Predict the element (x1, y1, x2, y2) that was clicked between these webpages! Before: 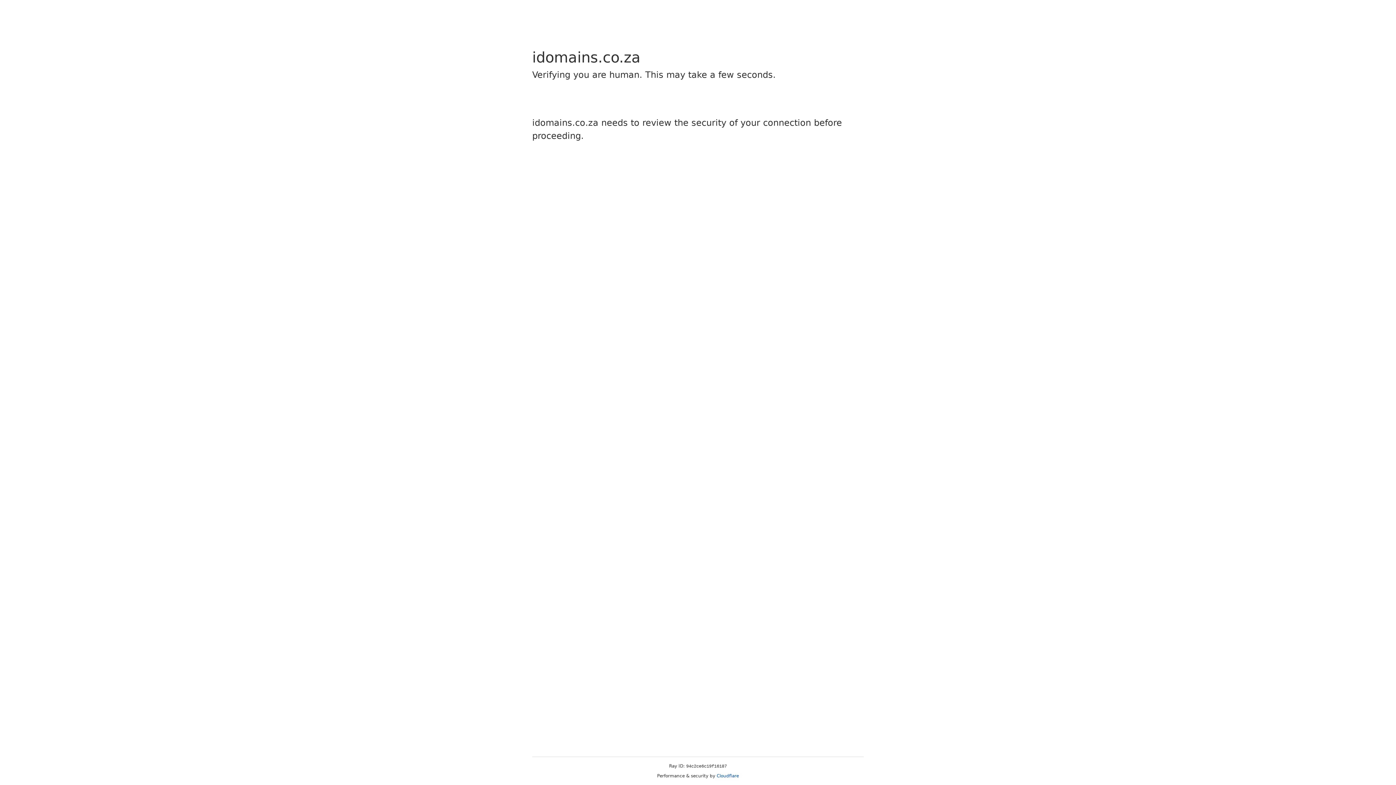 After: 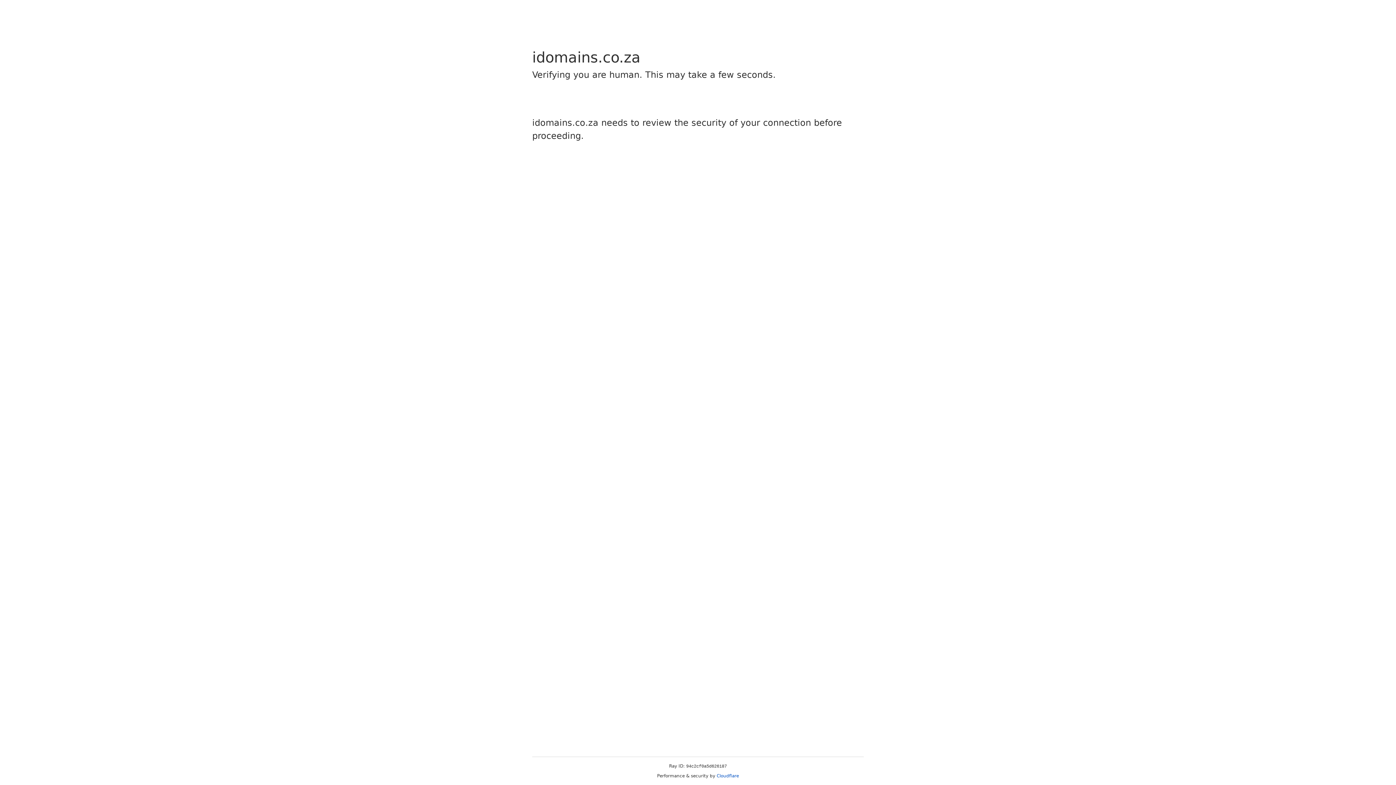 Action: bbox: (716, 773, 739, 778) label: Cloudflare